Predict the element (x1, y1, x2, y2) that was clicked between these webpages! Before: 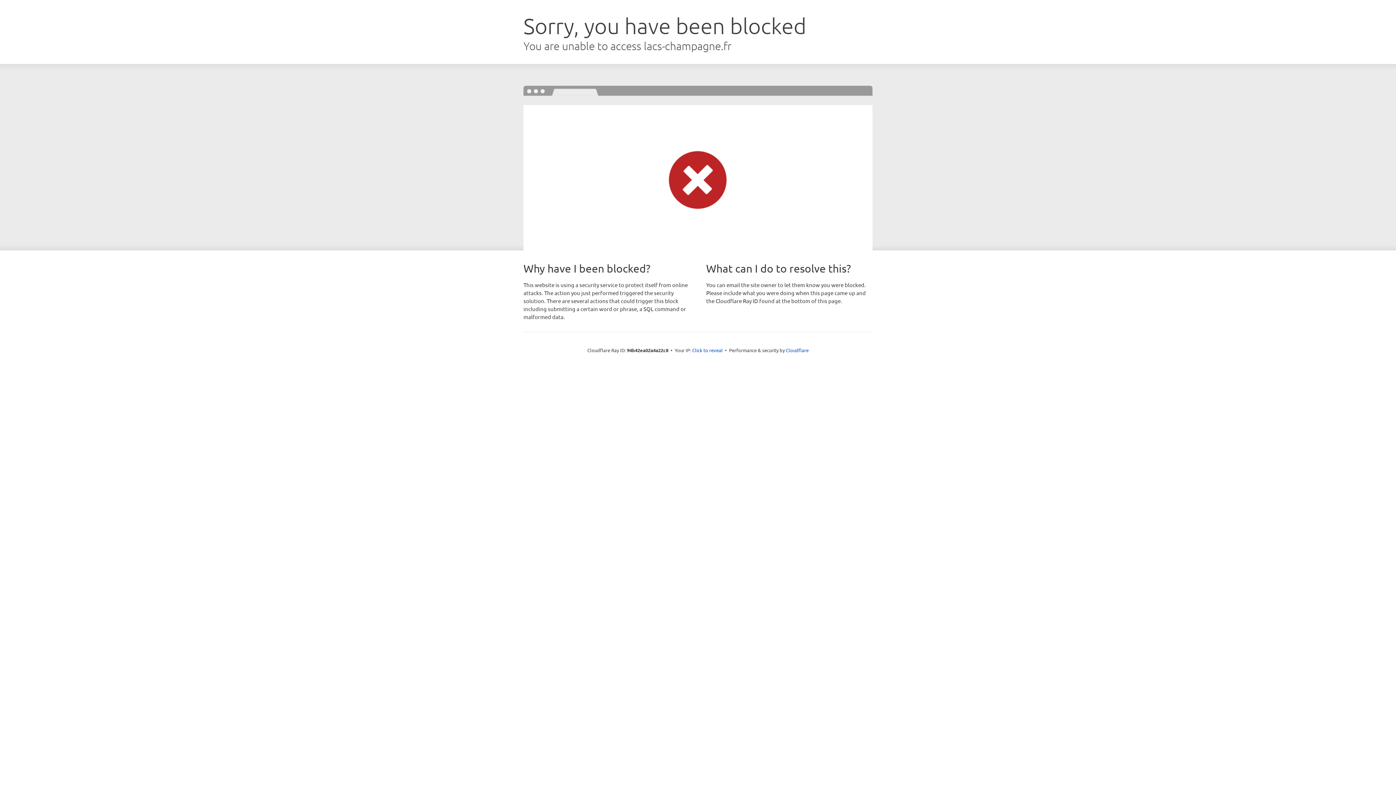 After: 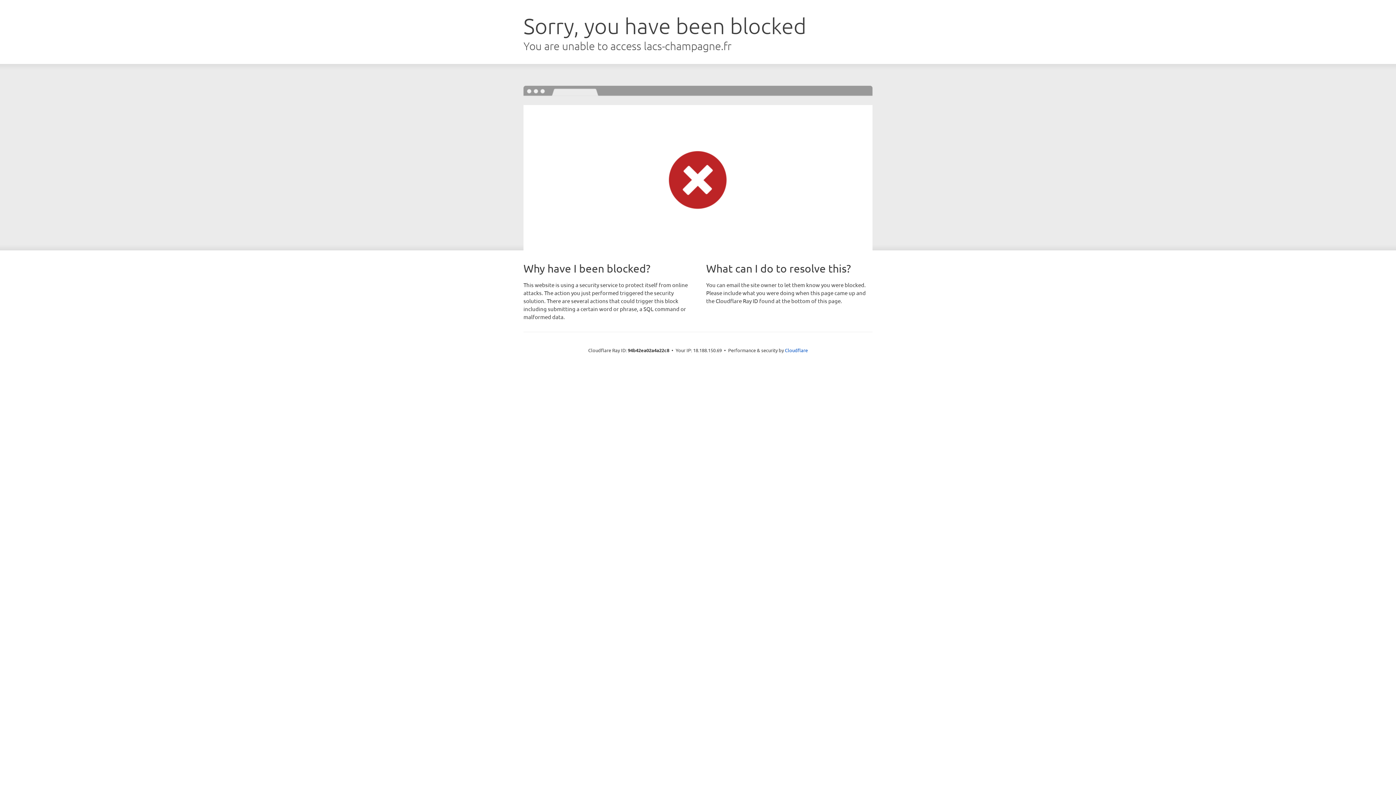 Action: bbox: (692, 346, 722, 353) label: Click to reveal